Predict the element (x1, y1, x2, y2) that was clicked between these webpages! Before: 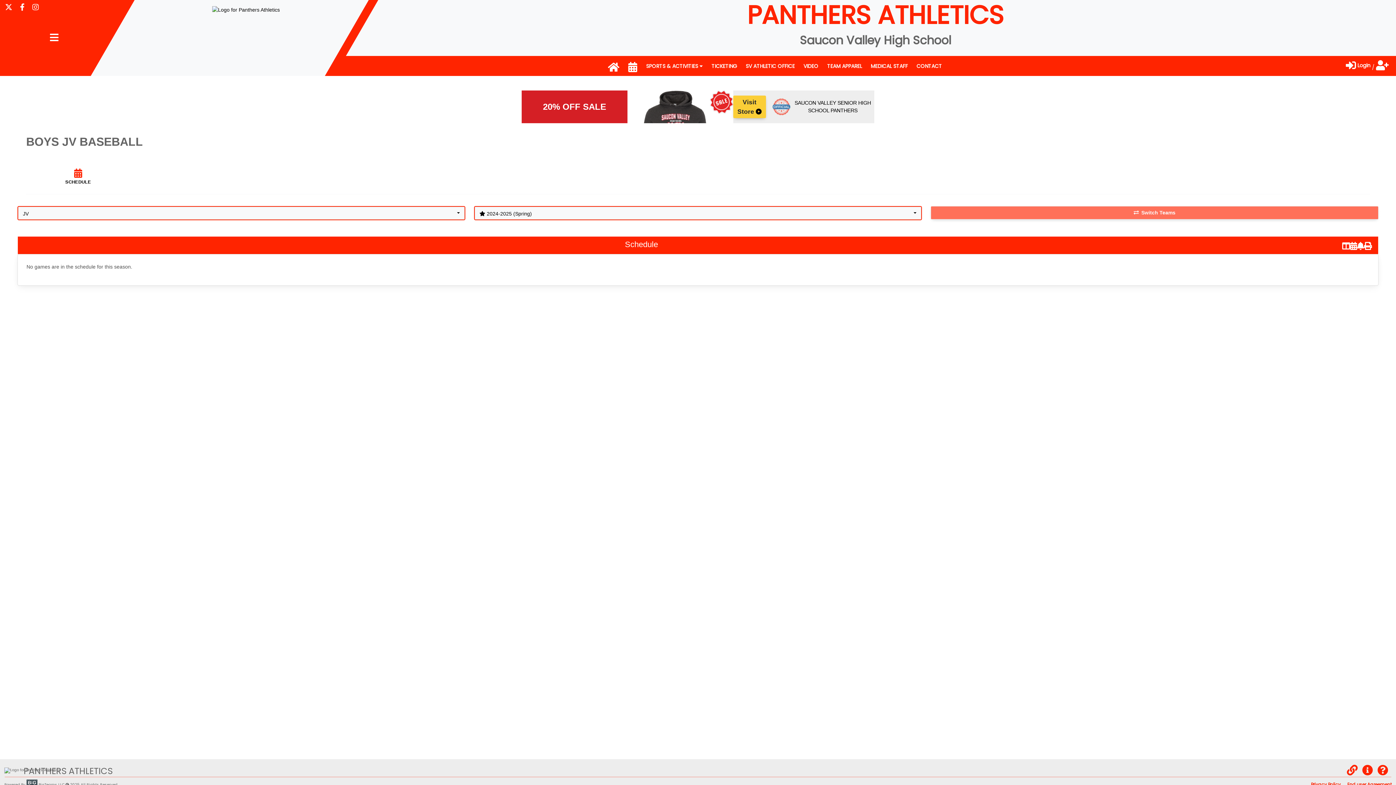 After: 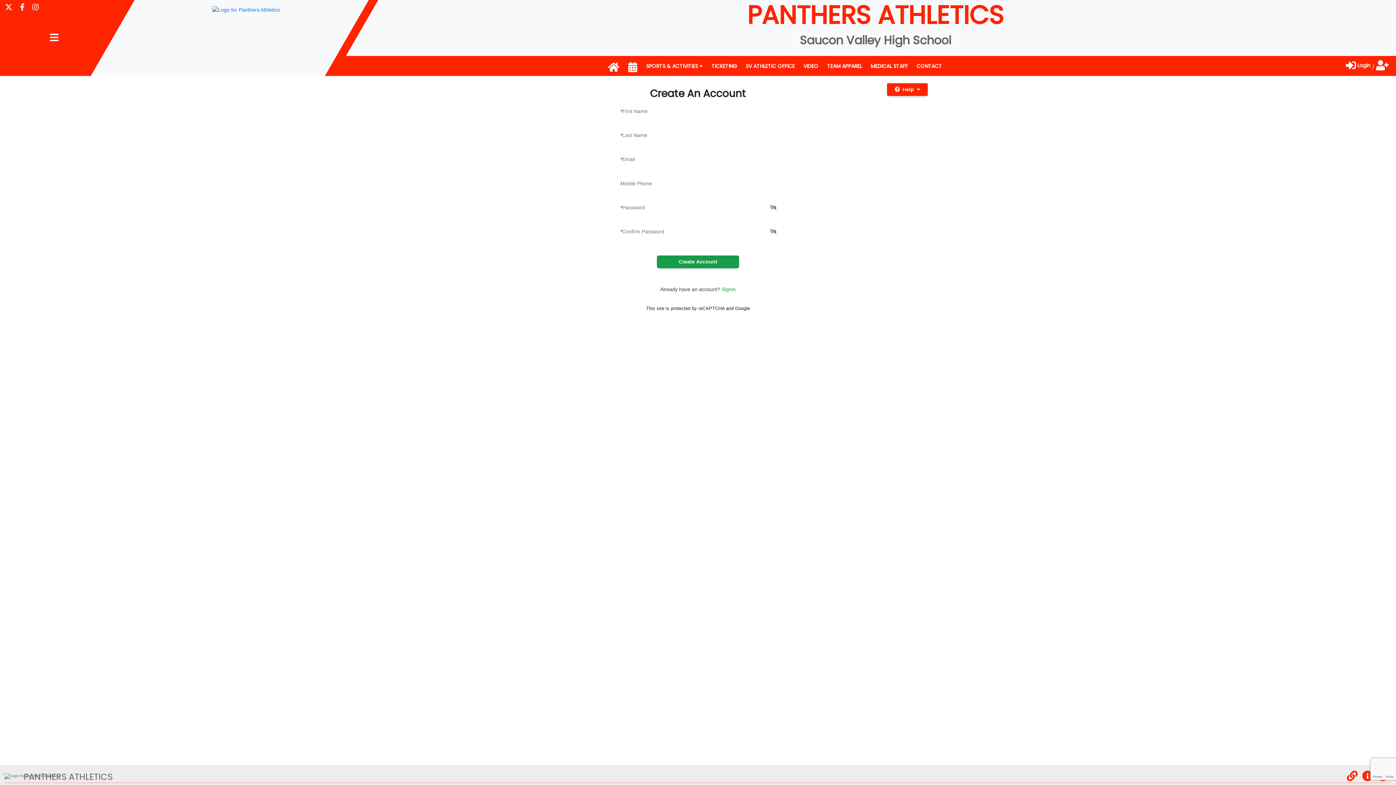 Action: bbox: (1376, 60, 1389, 71) label: Create Fan Account To Receive Alerts For Your Favorite Team!